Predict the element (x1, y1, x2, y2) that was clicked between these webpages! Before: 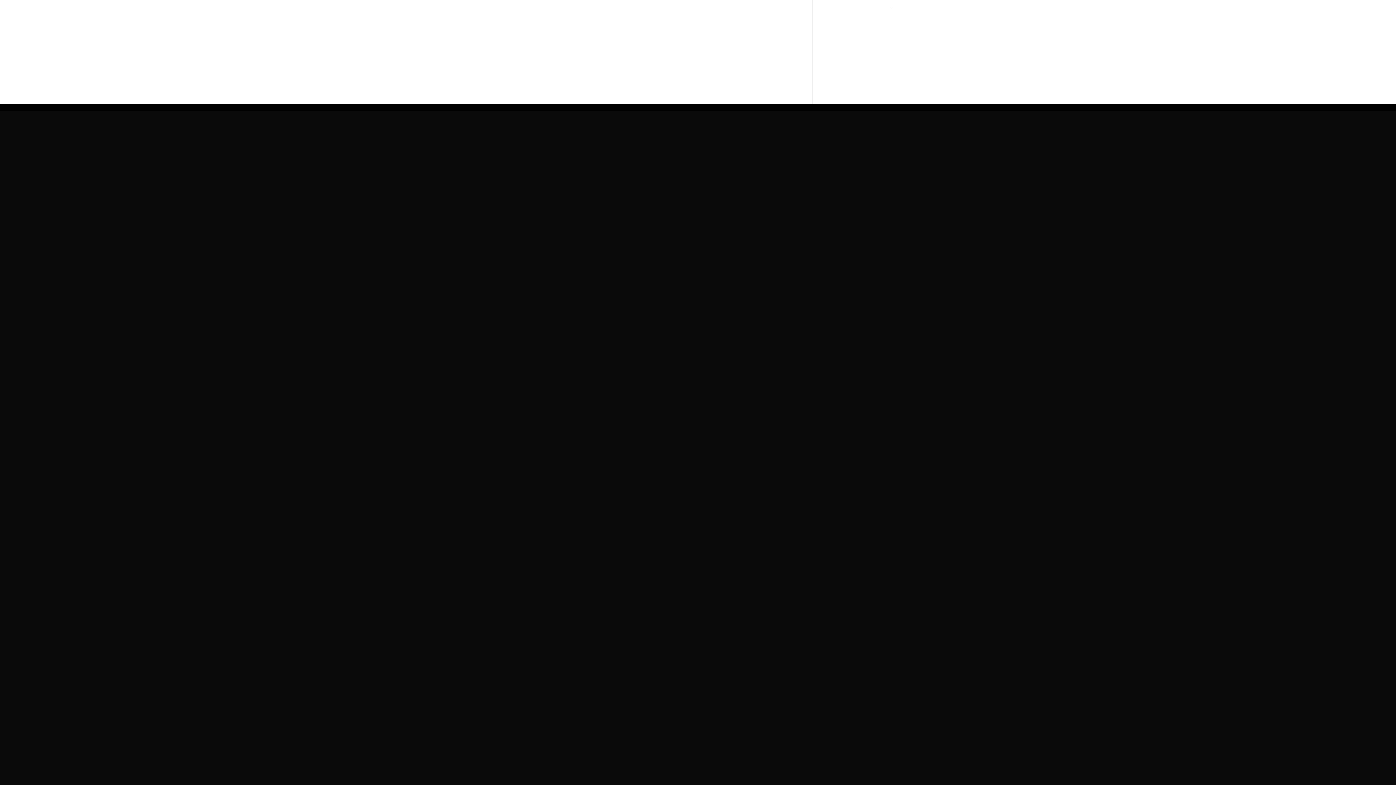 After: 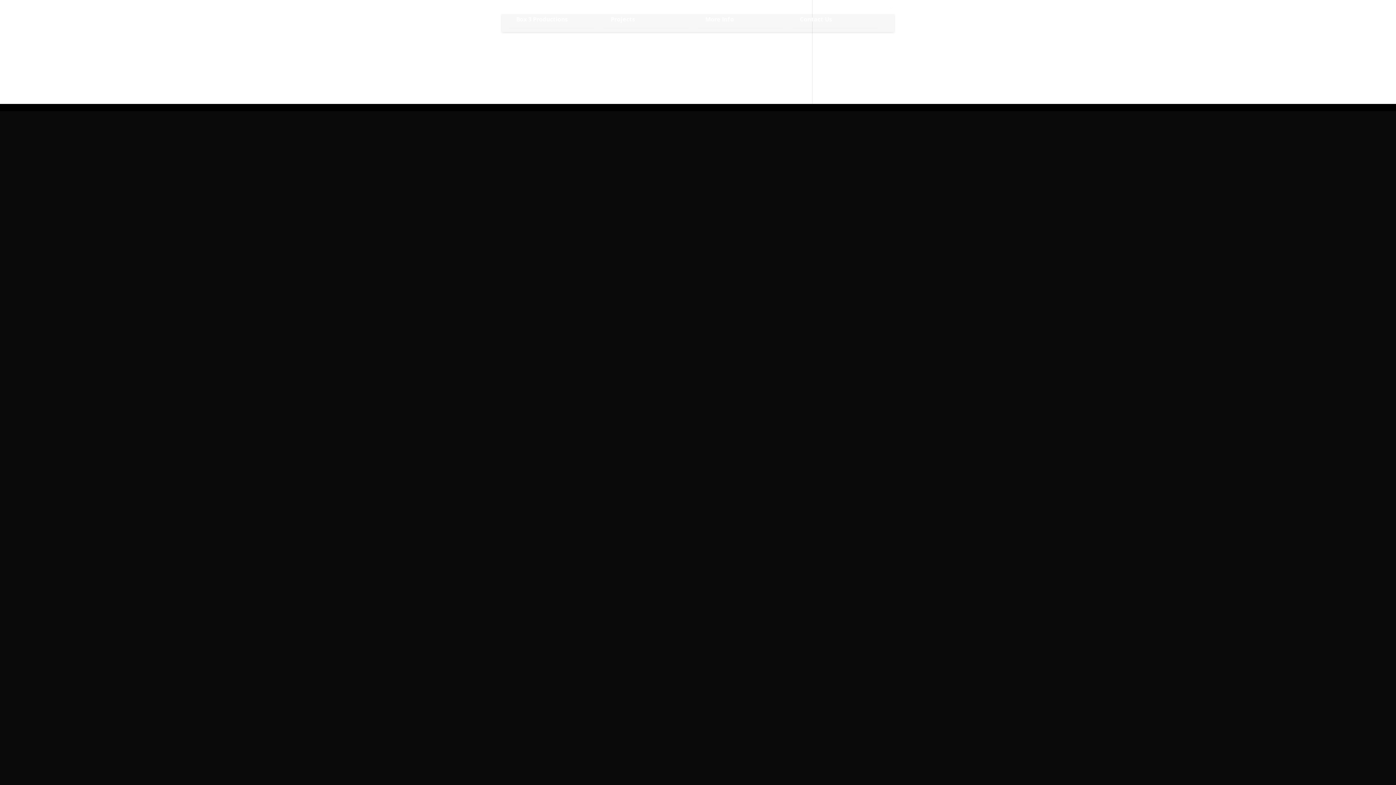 Action: bbox: (871, 5, 894, 14)